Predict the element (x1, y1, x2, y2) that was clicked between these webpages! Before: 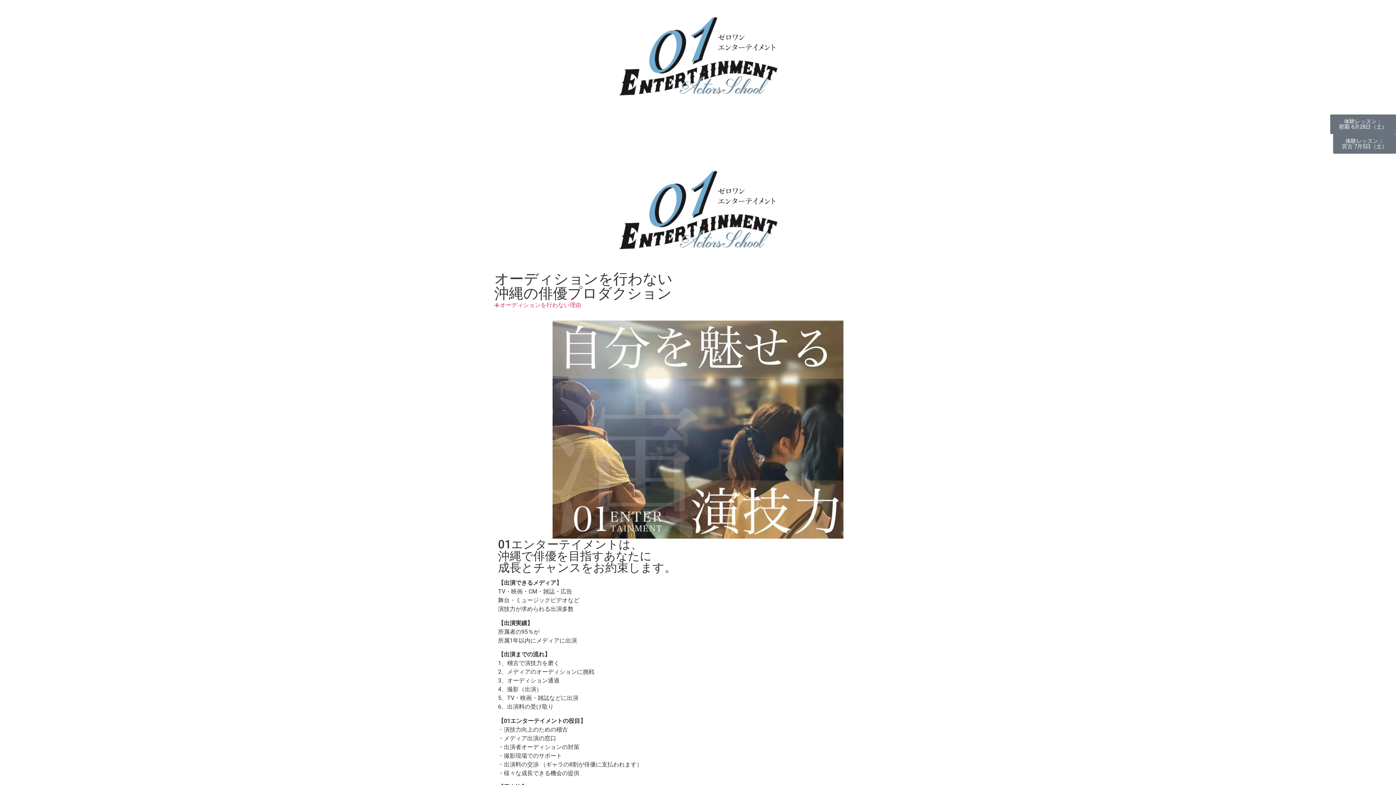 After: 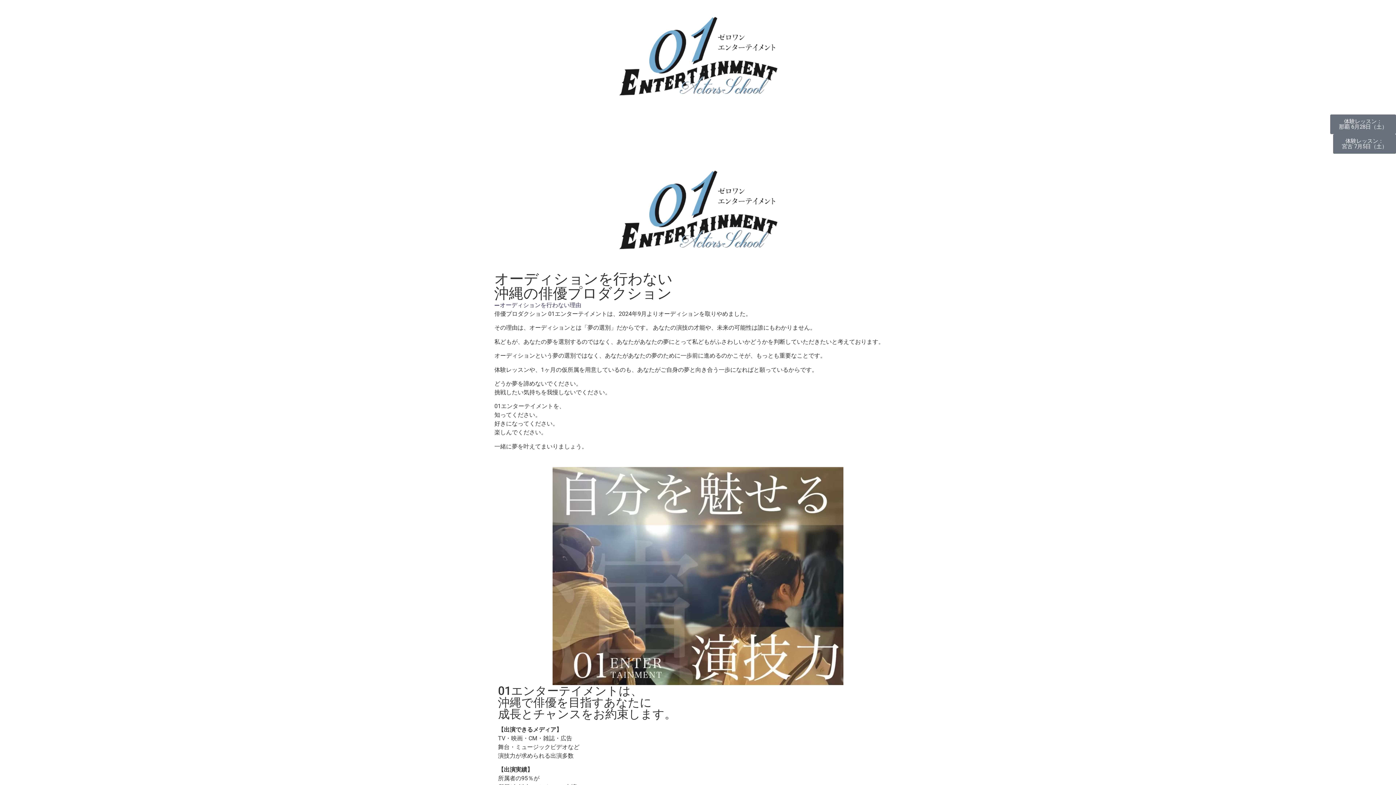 Action: label: オーディションを行わない理由 bbox: (494, 301, 901, 309)